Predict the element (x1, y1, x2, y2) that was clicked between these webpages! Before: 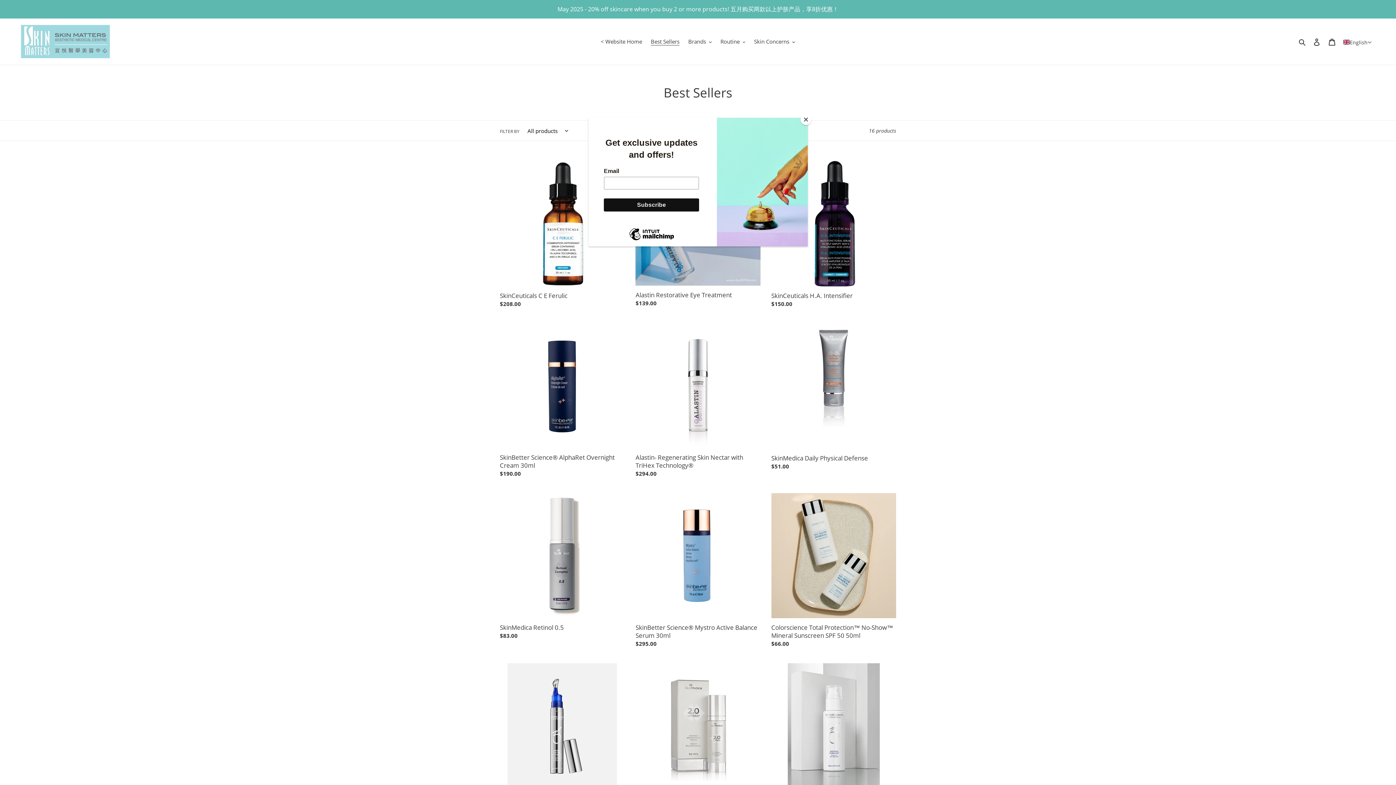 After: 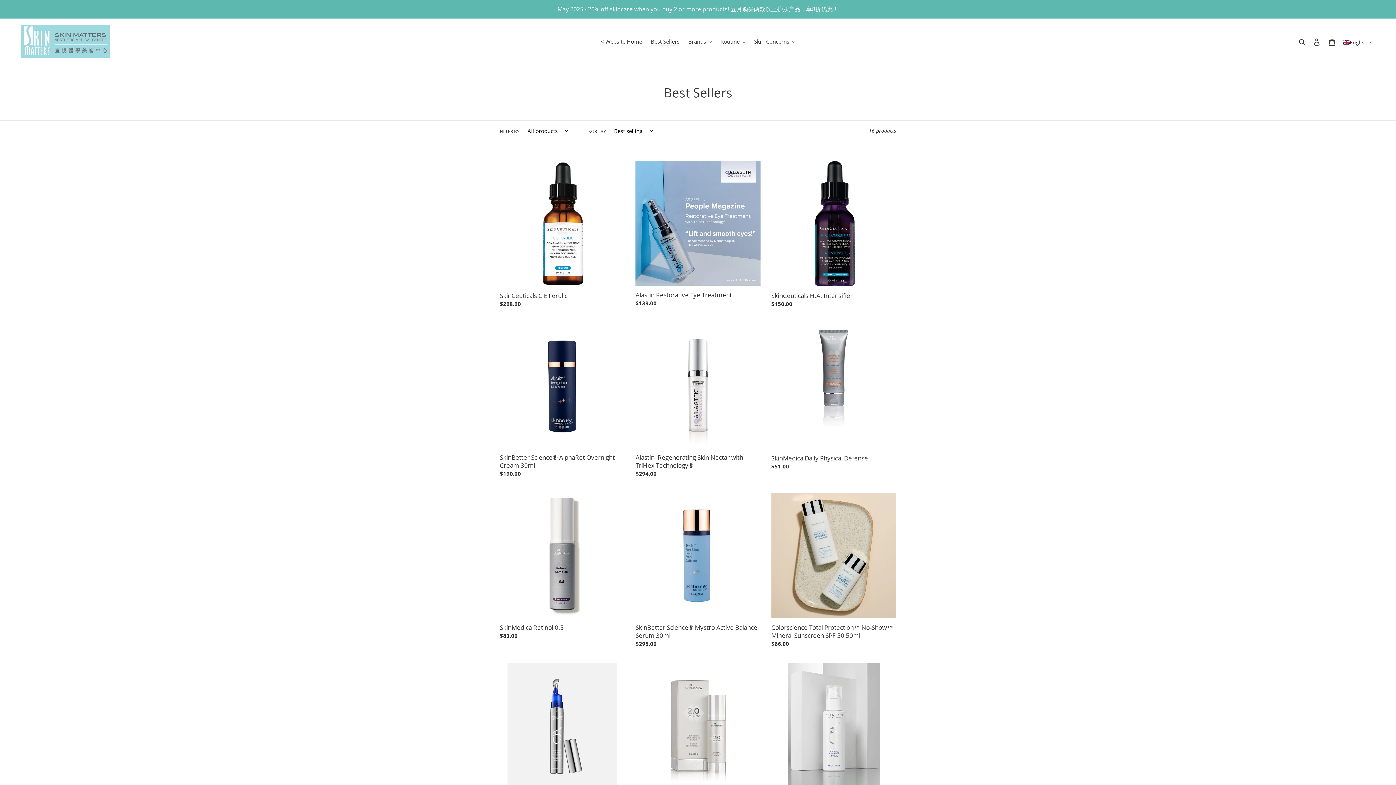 Action: label: Close bbox: (800, 114, 811, 125)